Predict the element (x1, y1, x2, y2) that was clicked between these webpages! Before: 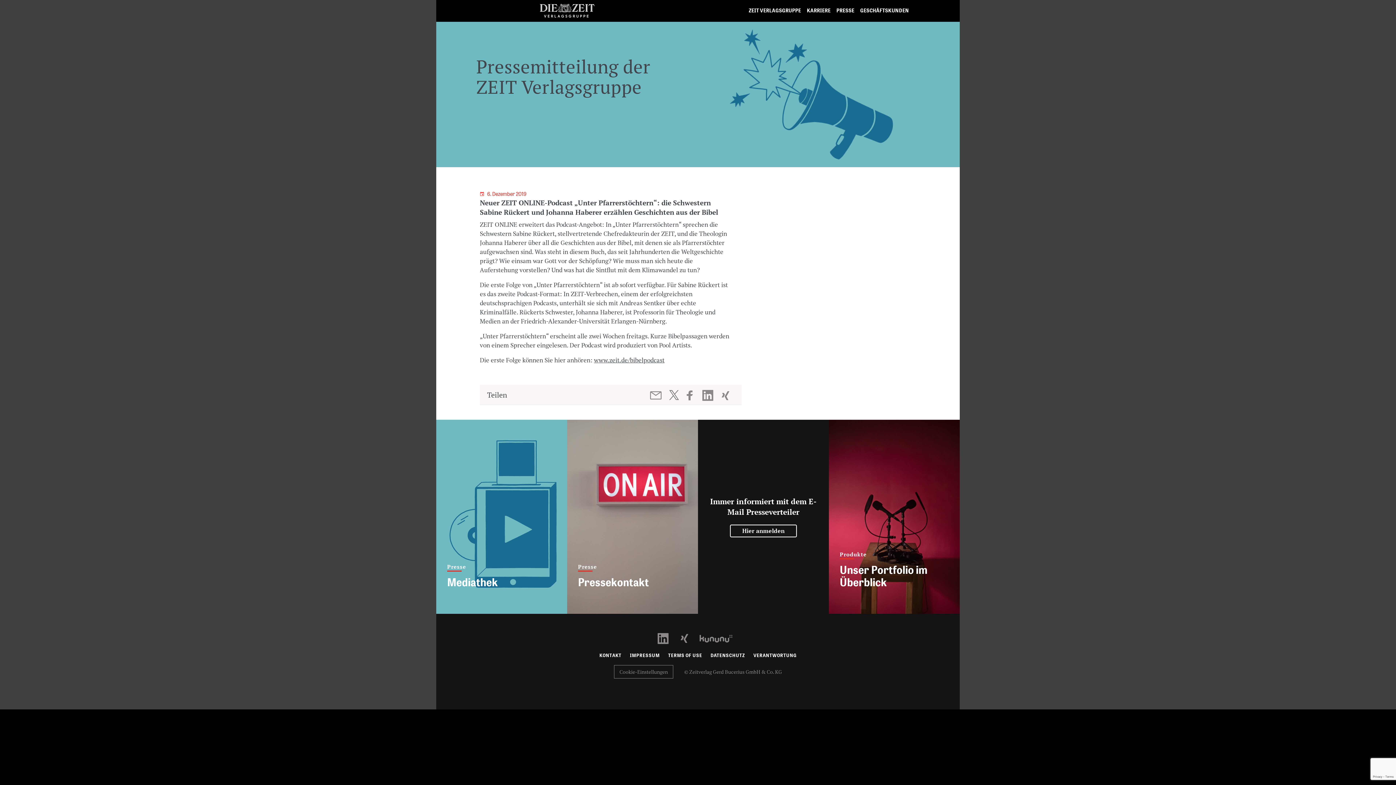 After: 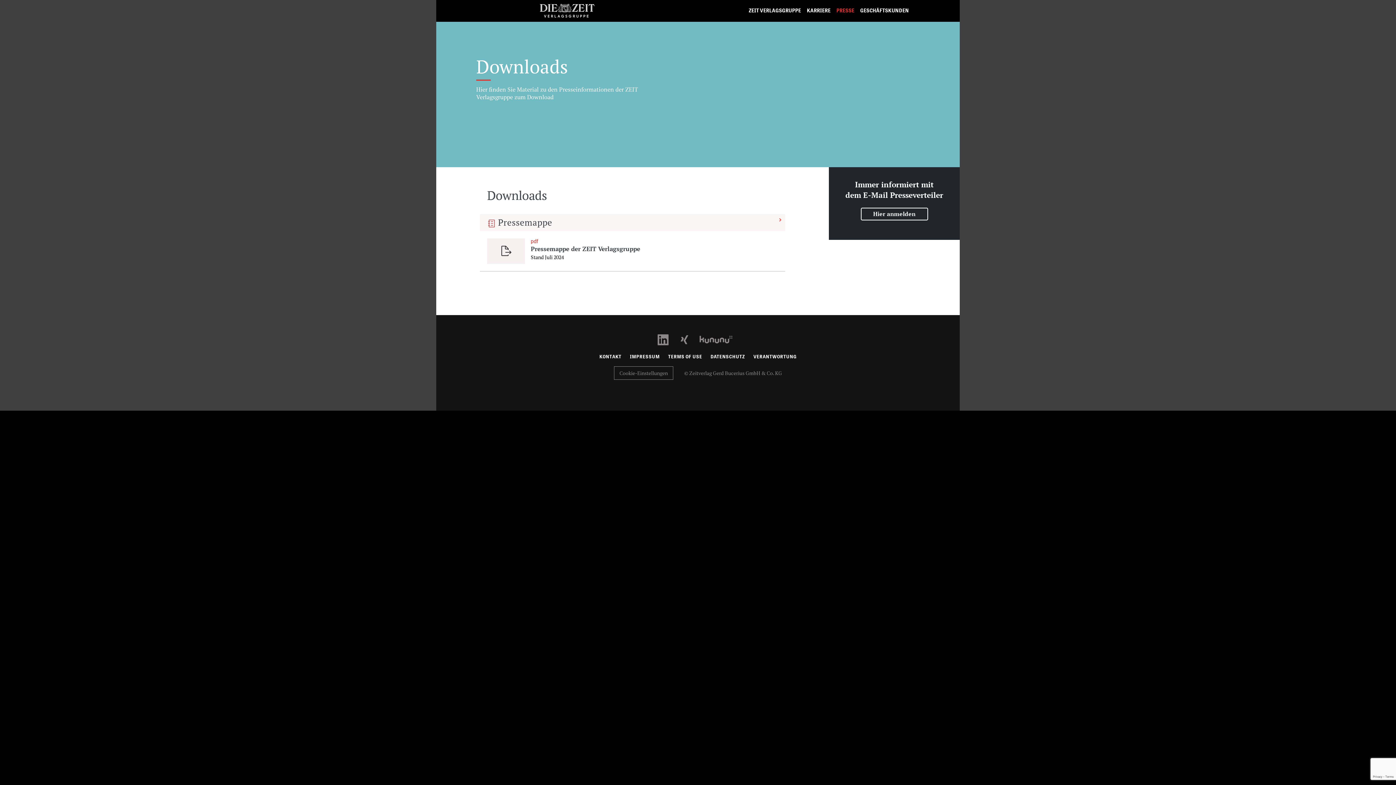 Action: label: Presse
Mediathek bbox: (436, 420, 567, 614)